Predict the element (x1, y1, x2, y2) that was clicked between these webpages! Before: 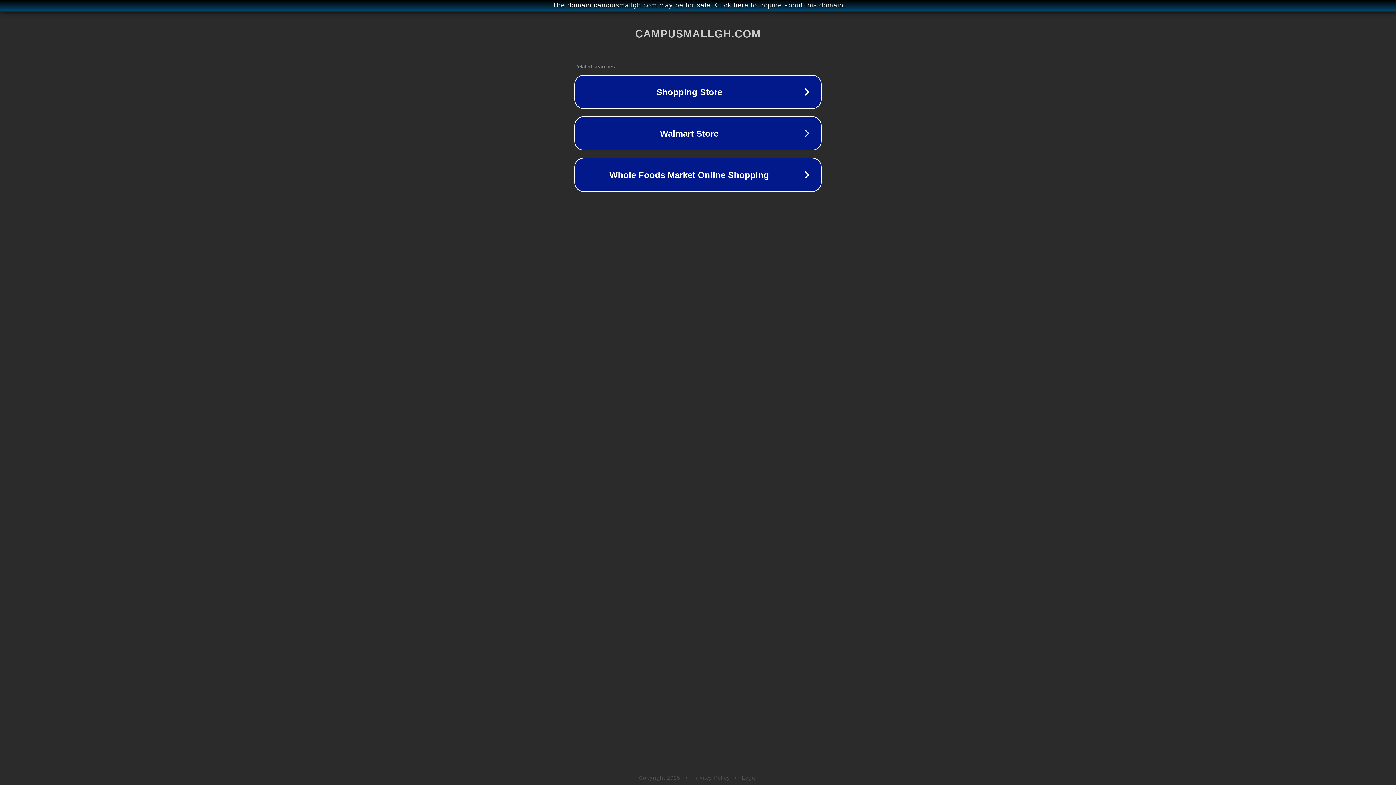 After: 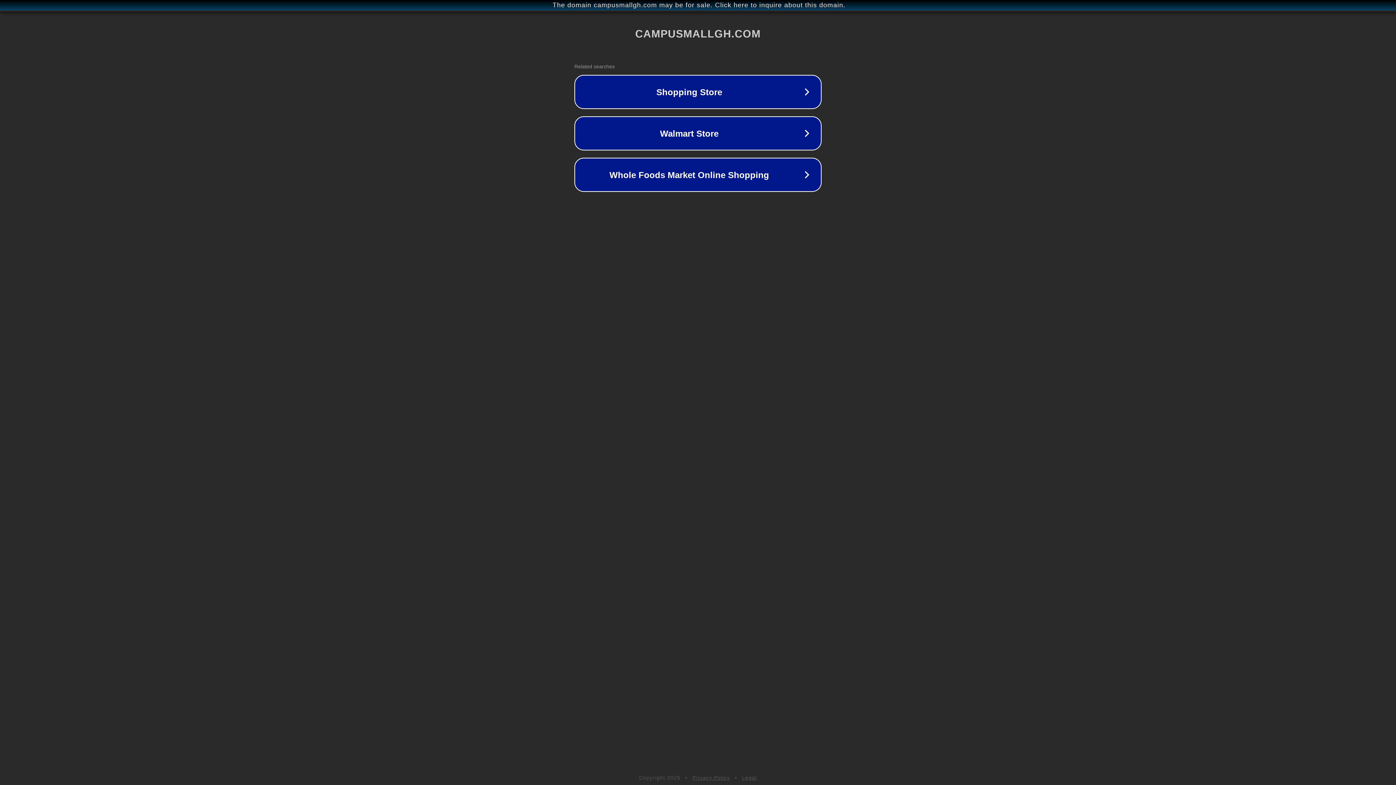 Action: bbox: (692, 775, 730, 781) label: Privacy Policy